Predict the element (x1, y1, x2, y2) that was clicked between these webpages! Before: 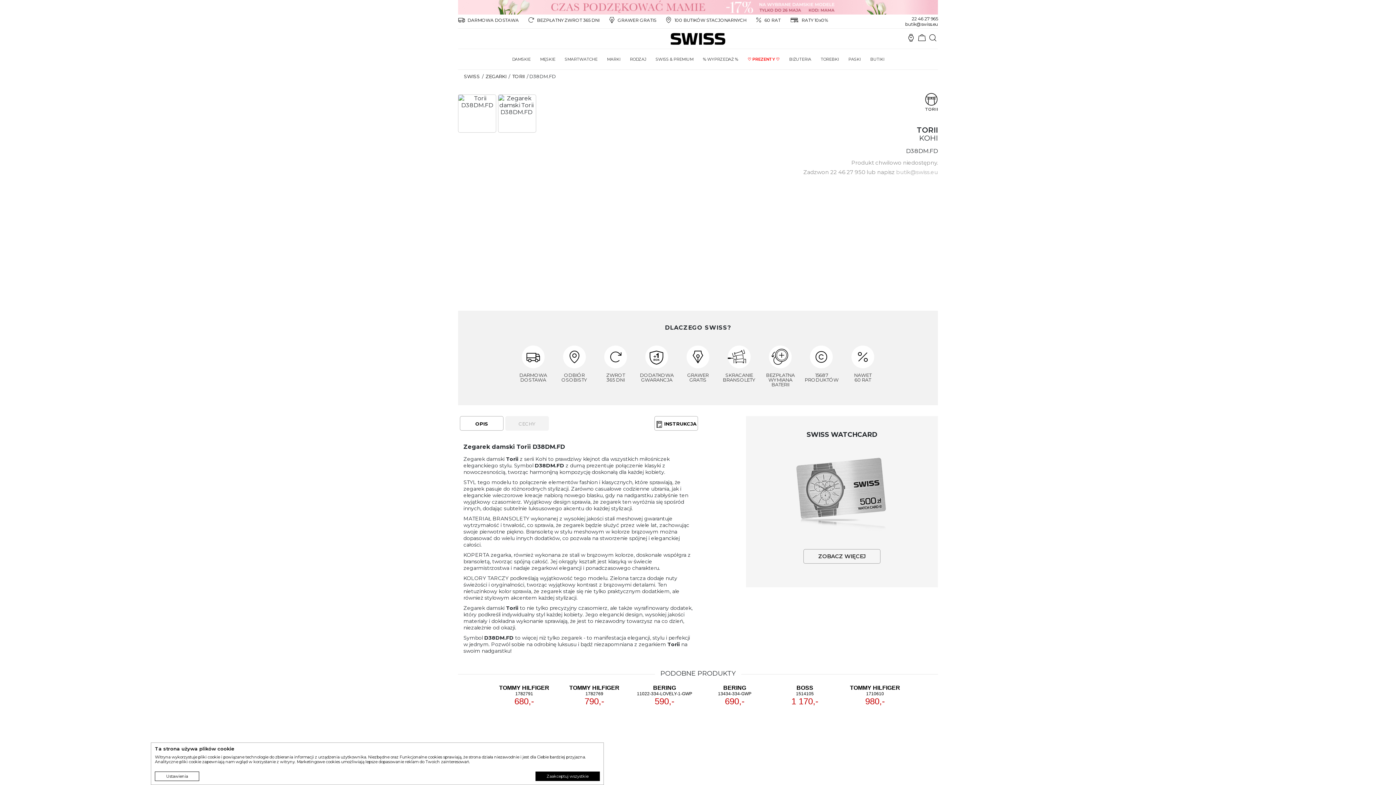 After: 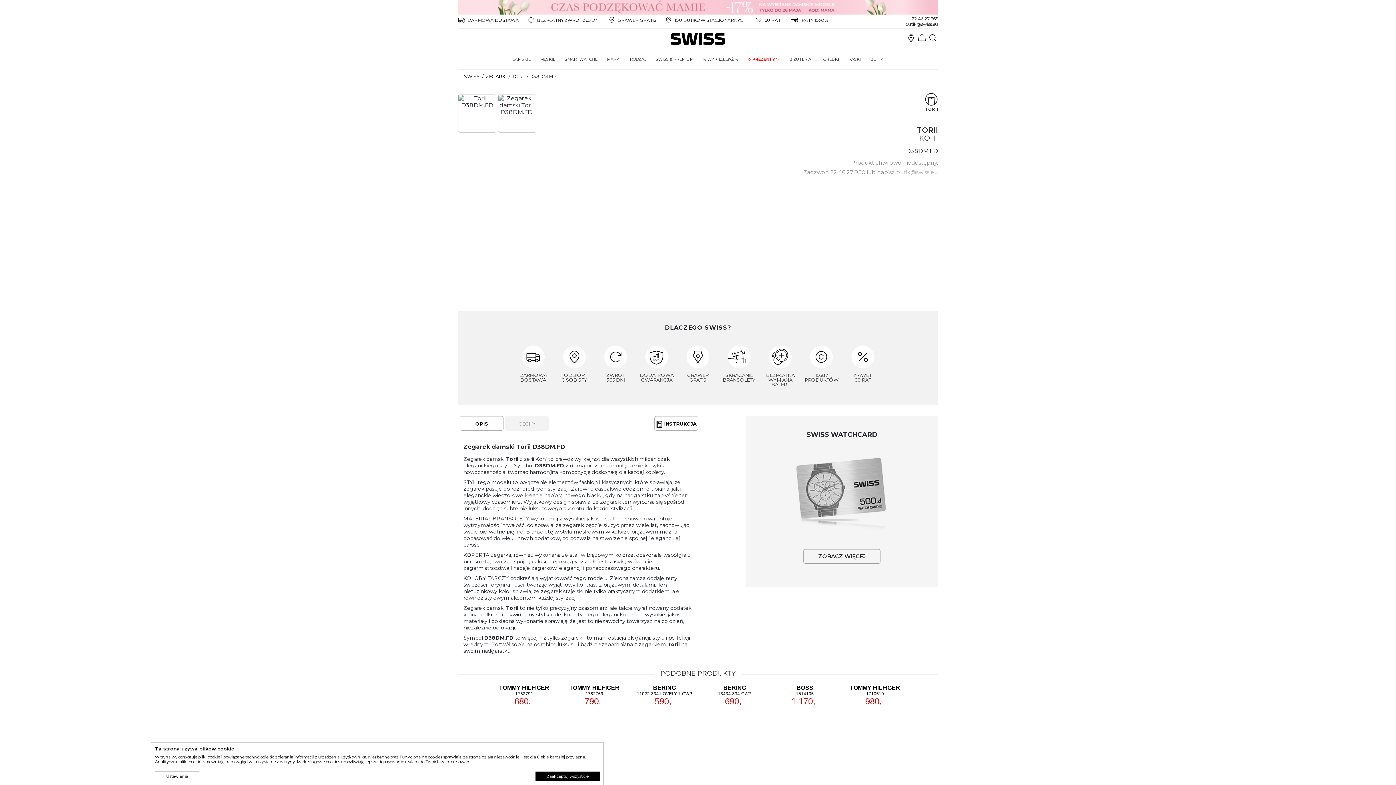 Action: bbox: (917, 38, 927, 44)